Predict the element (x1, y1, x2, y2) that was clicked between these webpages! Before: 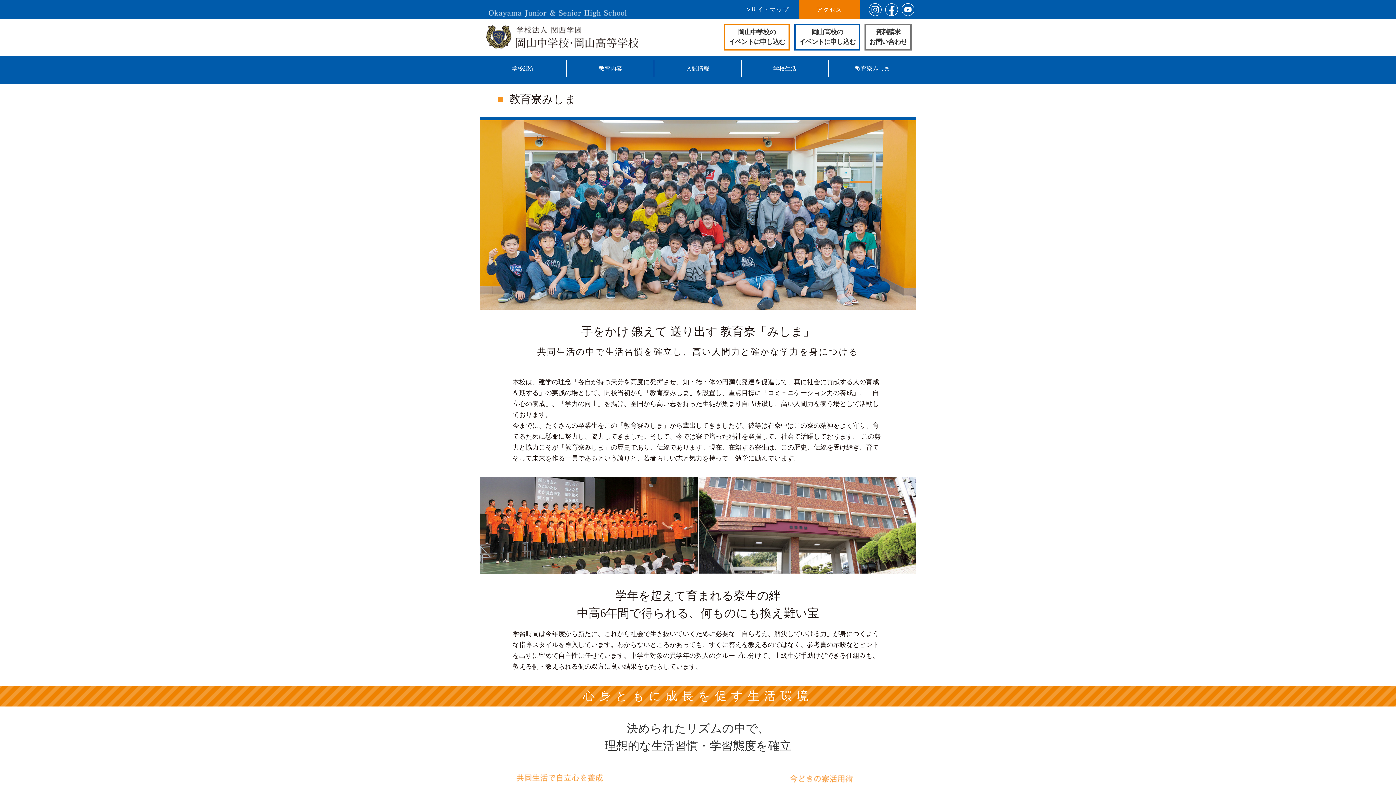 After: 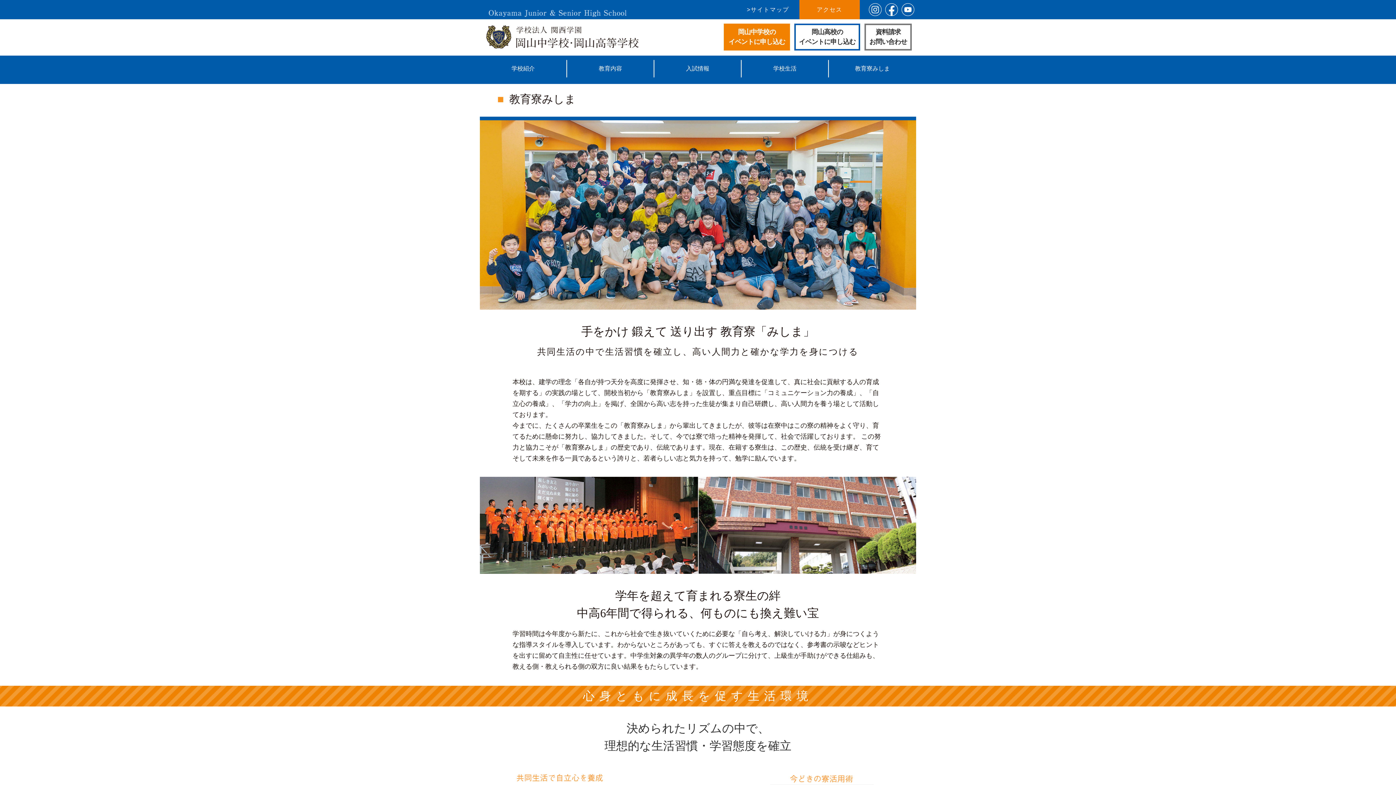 Action: label: 岡山中学校の
イベントに申し込む bbox: (728, 27, 785, 46)